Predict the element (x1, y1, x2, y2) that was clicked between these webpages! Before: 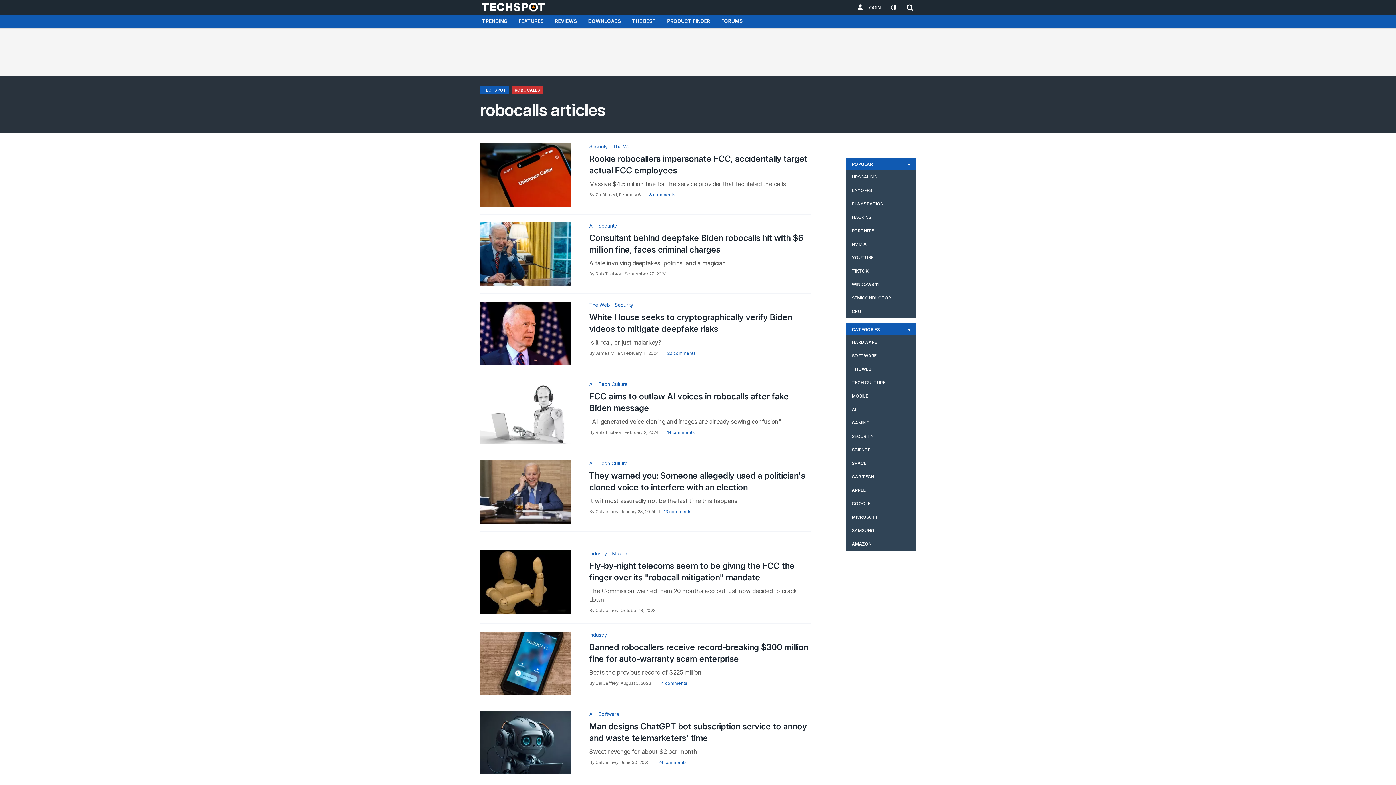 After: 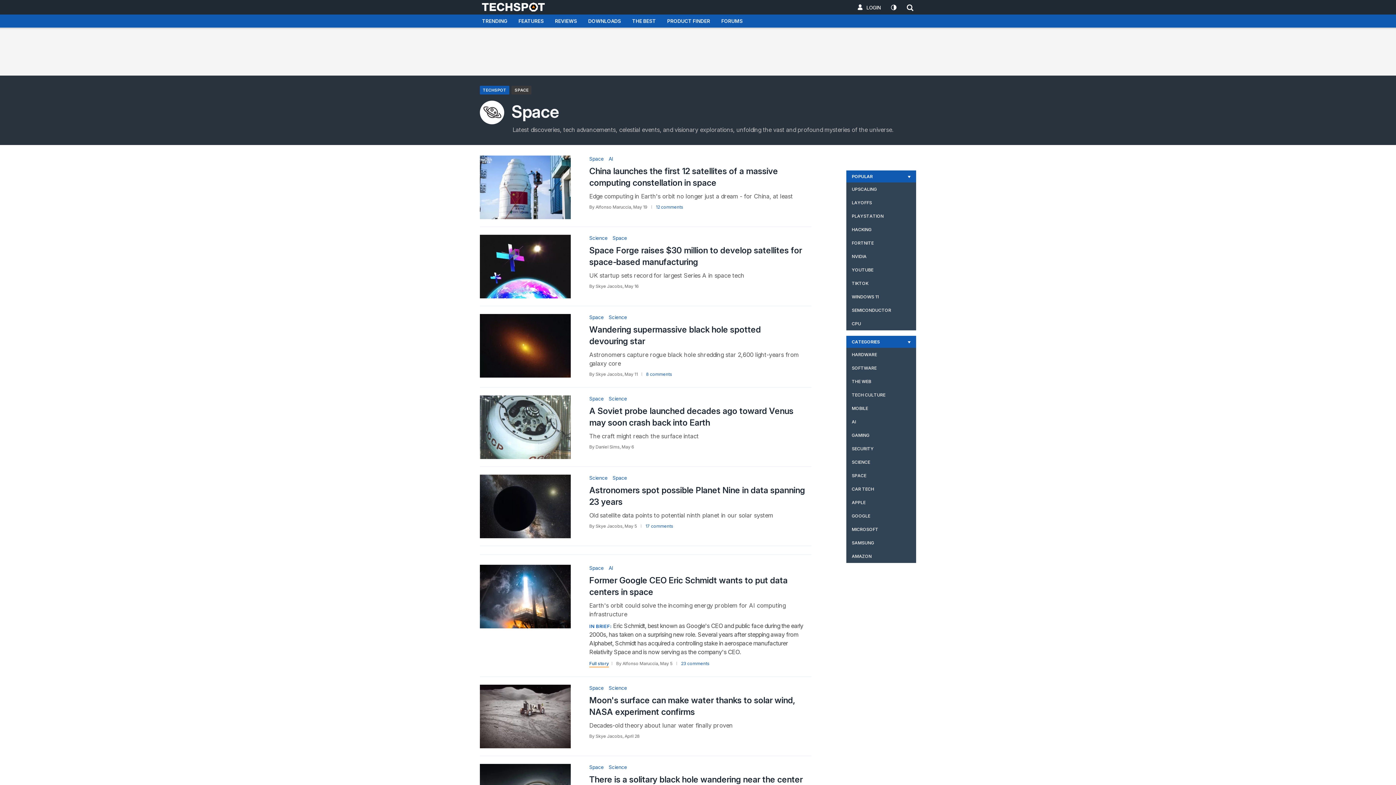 Action: bbox: (846, 456, 916, 470) label: SPACE